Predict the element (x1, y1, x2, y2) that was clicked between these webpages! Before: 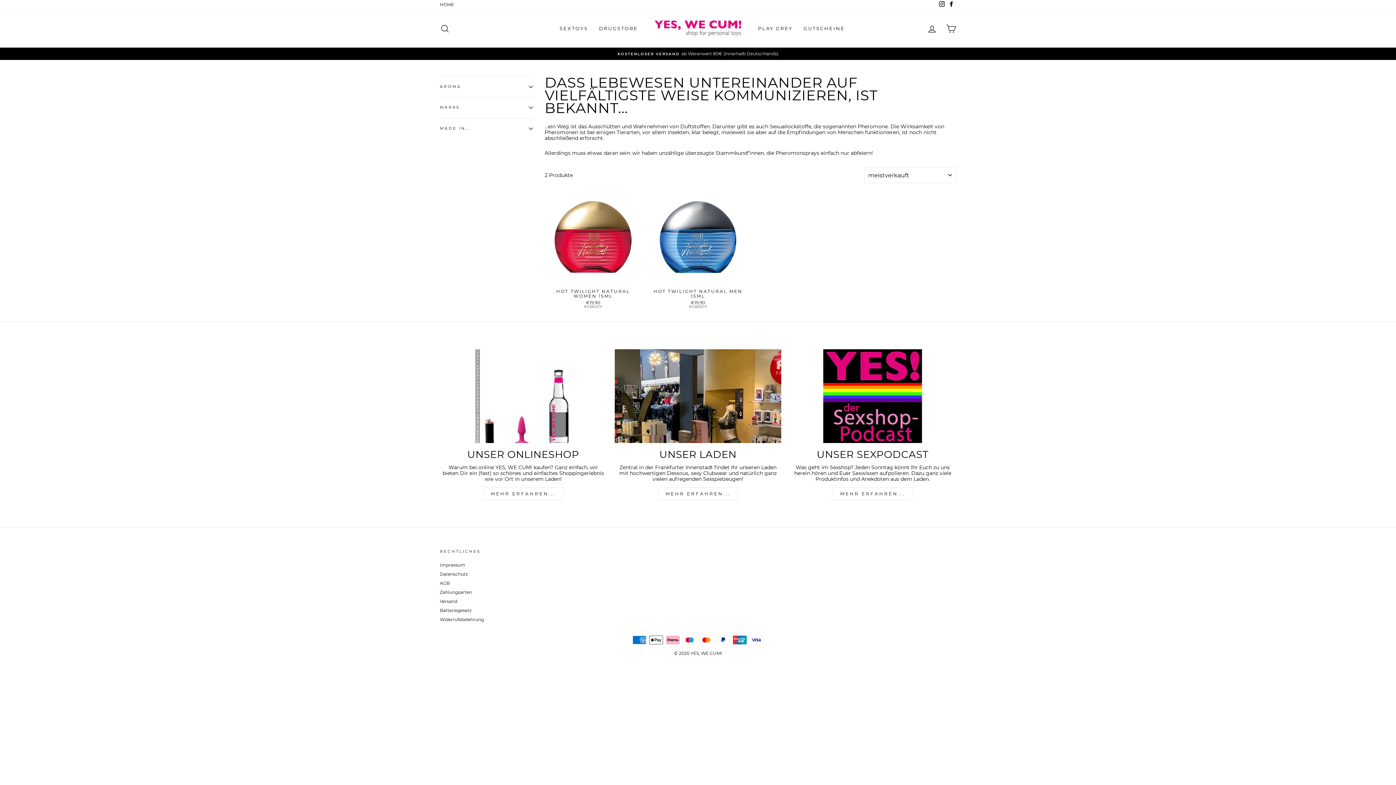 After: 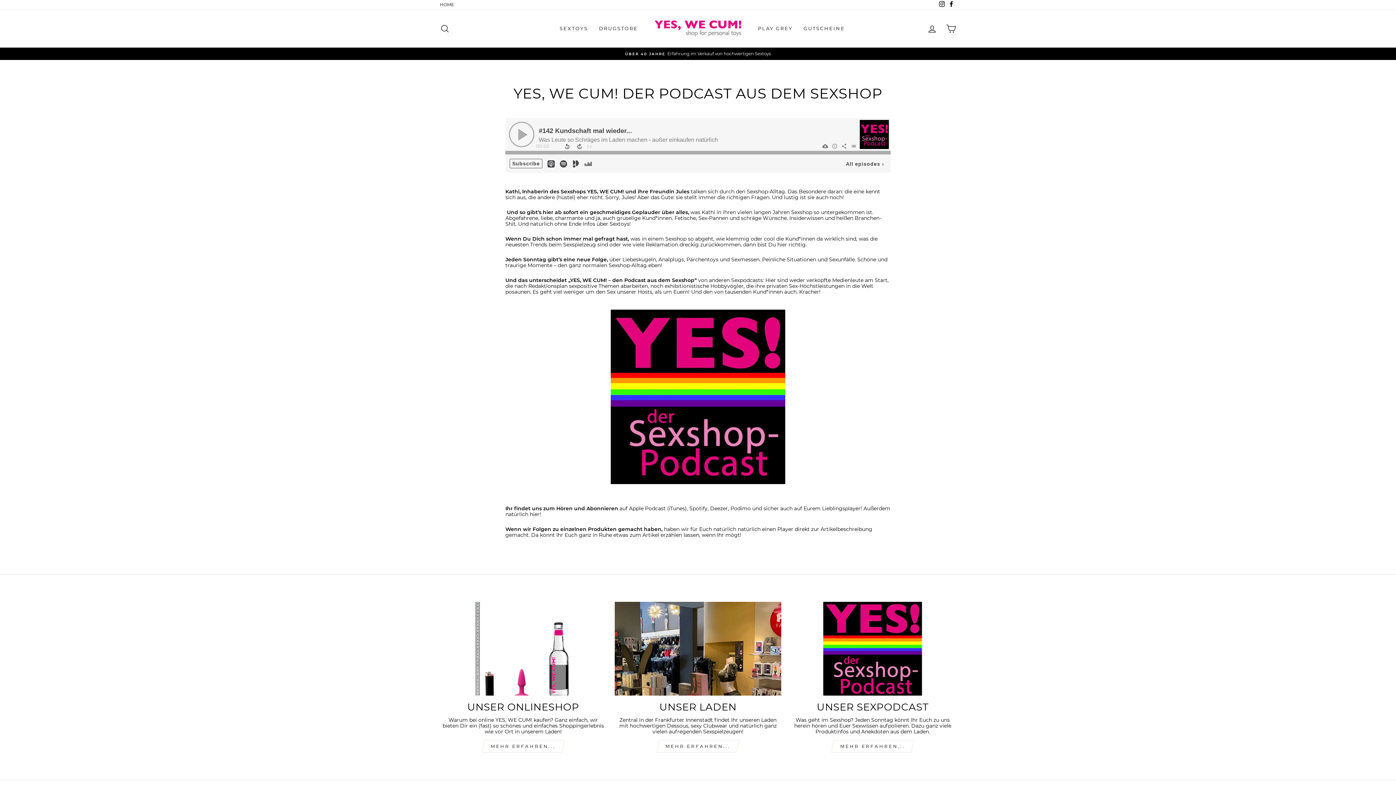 Action: bbox: (789, 349, 956, 443) label: Unser Sexpodcast